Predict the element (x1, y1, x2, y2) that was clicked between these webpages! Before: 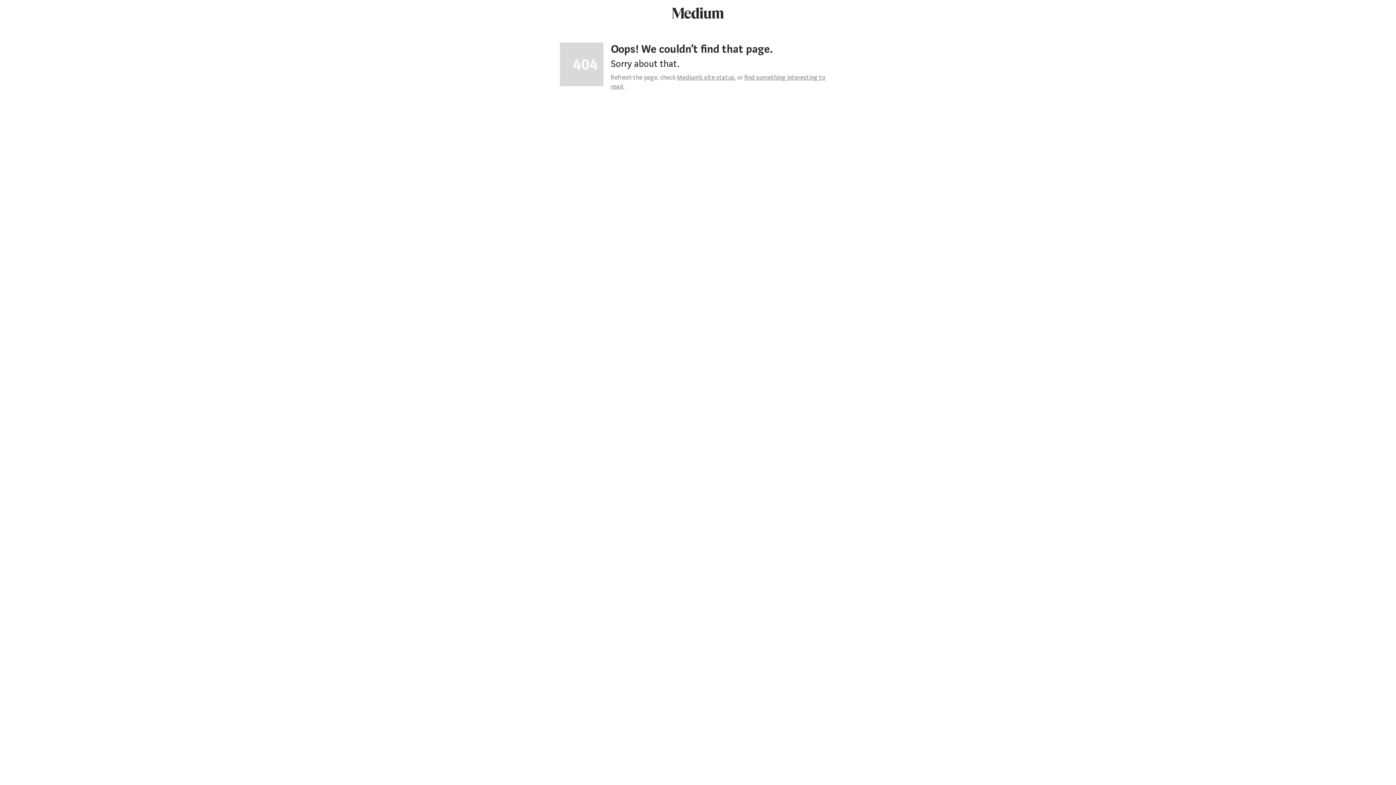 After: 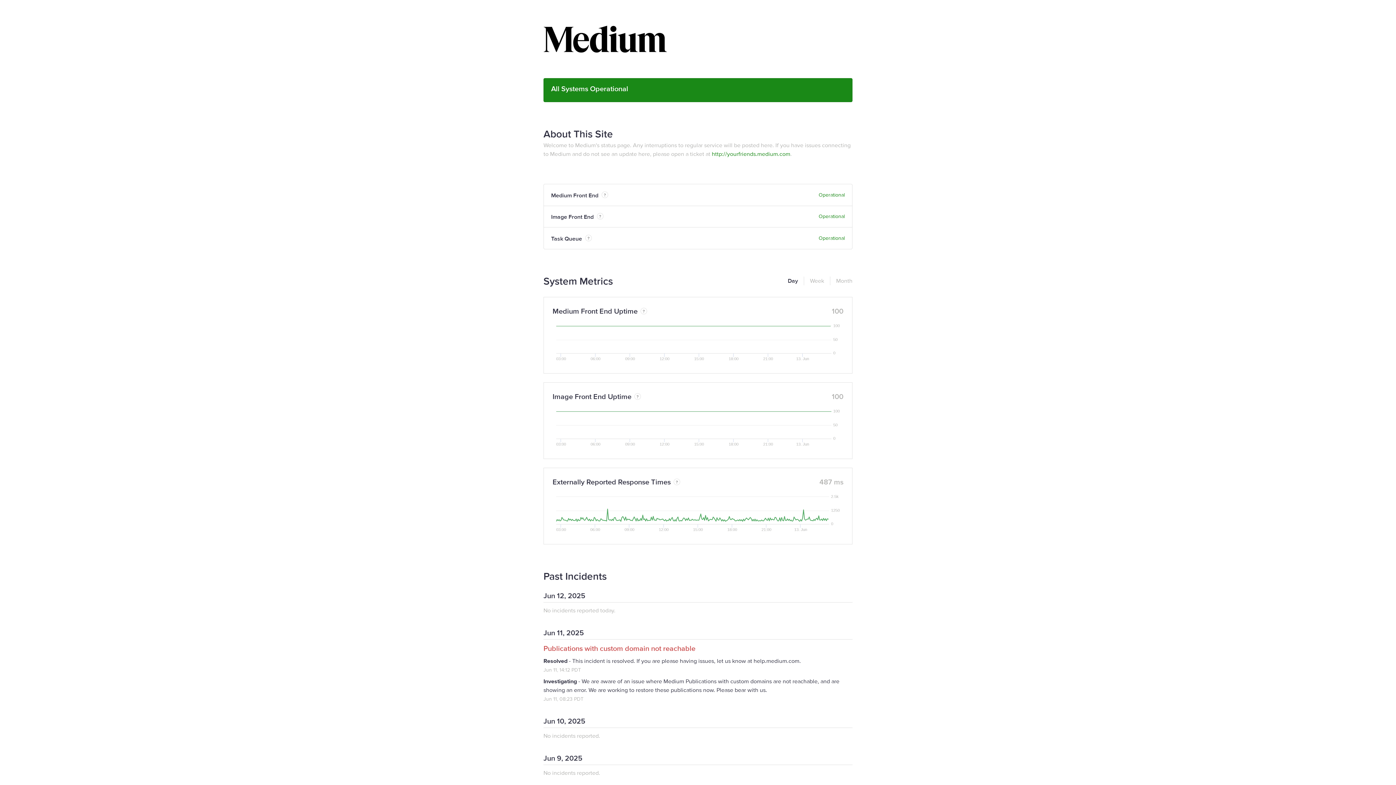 Action: bbox: (677, 73, 734, 81) label: Medium’s site status